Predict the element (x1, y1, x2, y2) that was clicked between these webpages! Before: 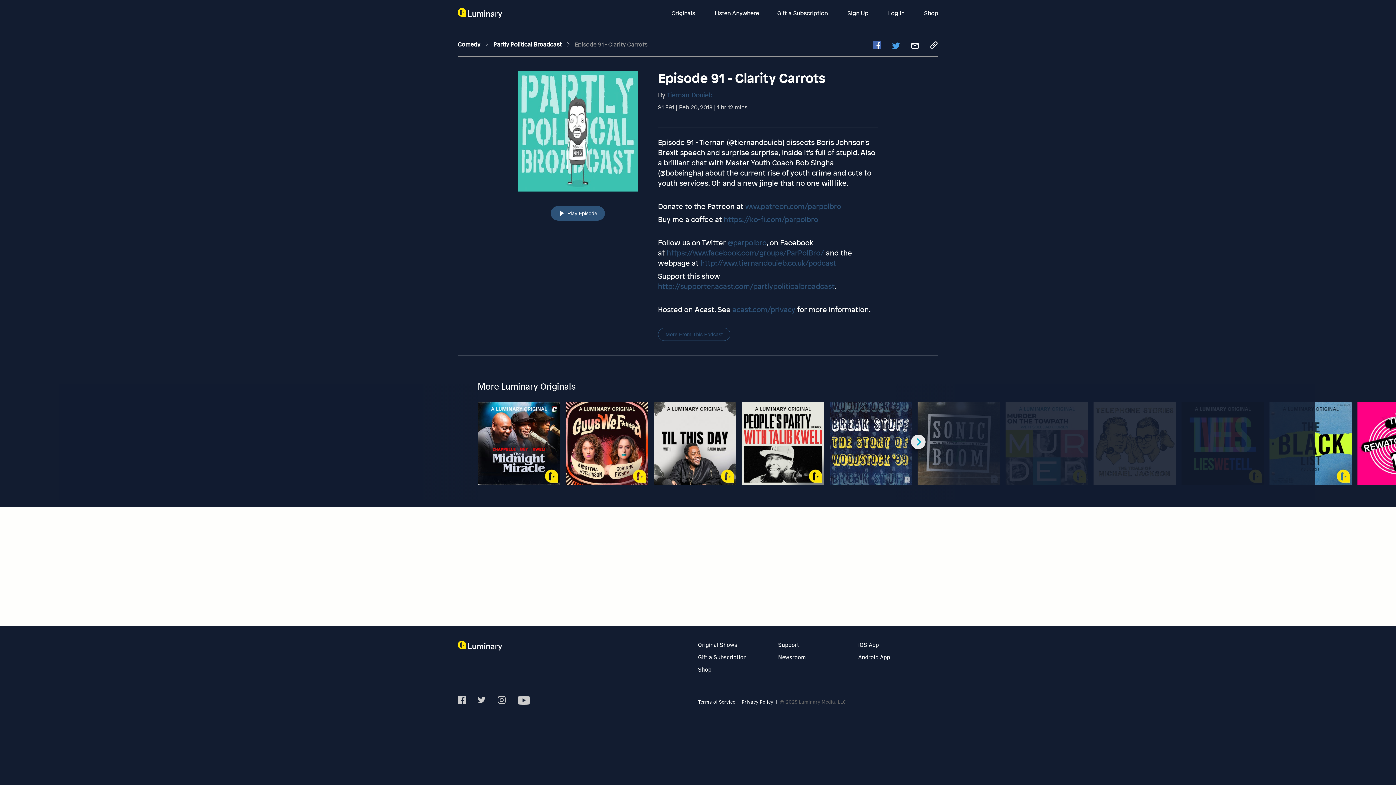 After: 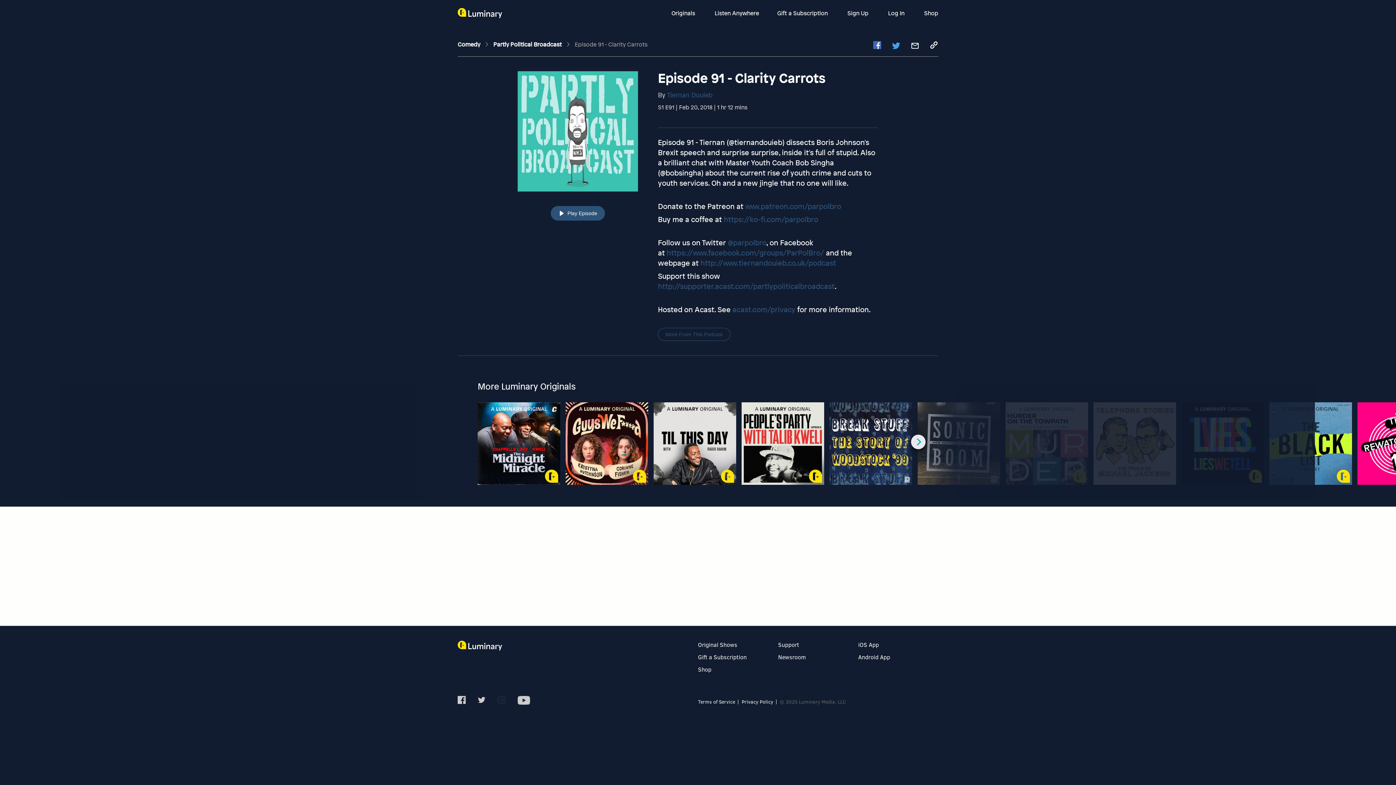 Action: bbox: (497, 696, 505, 706)